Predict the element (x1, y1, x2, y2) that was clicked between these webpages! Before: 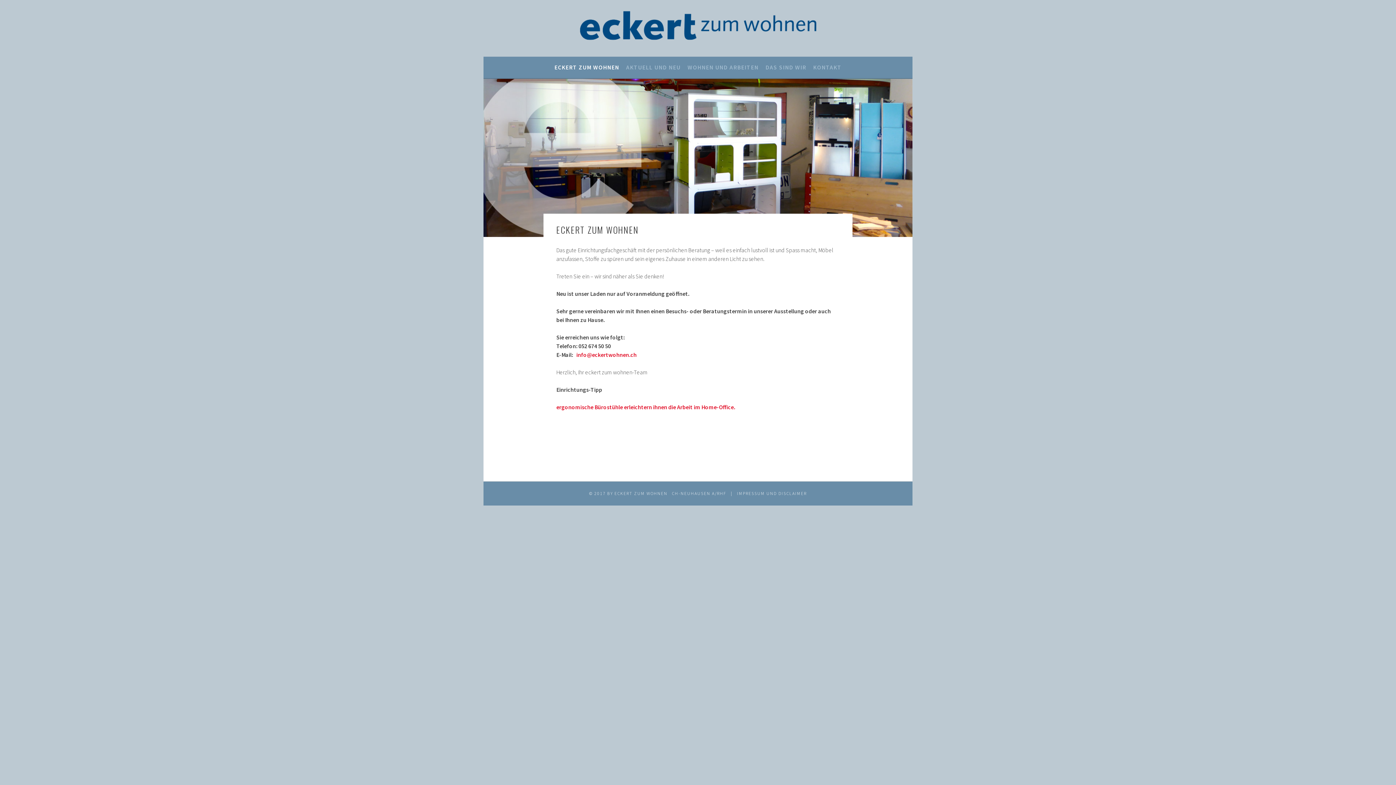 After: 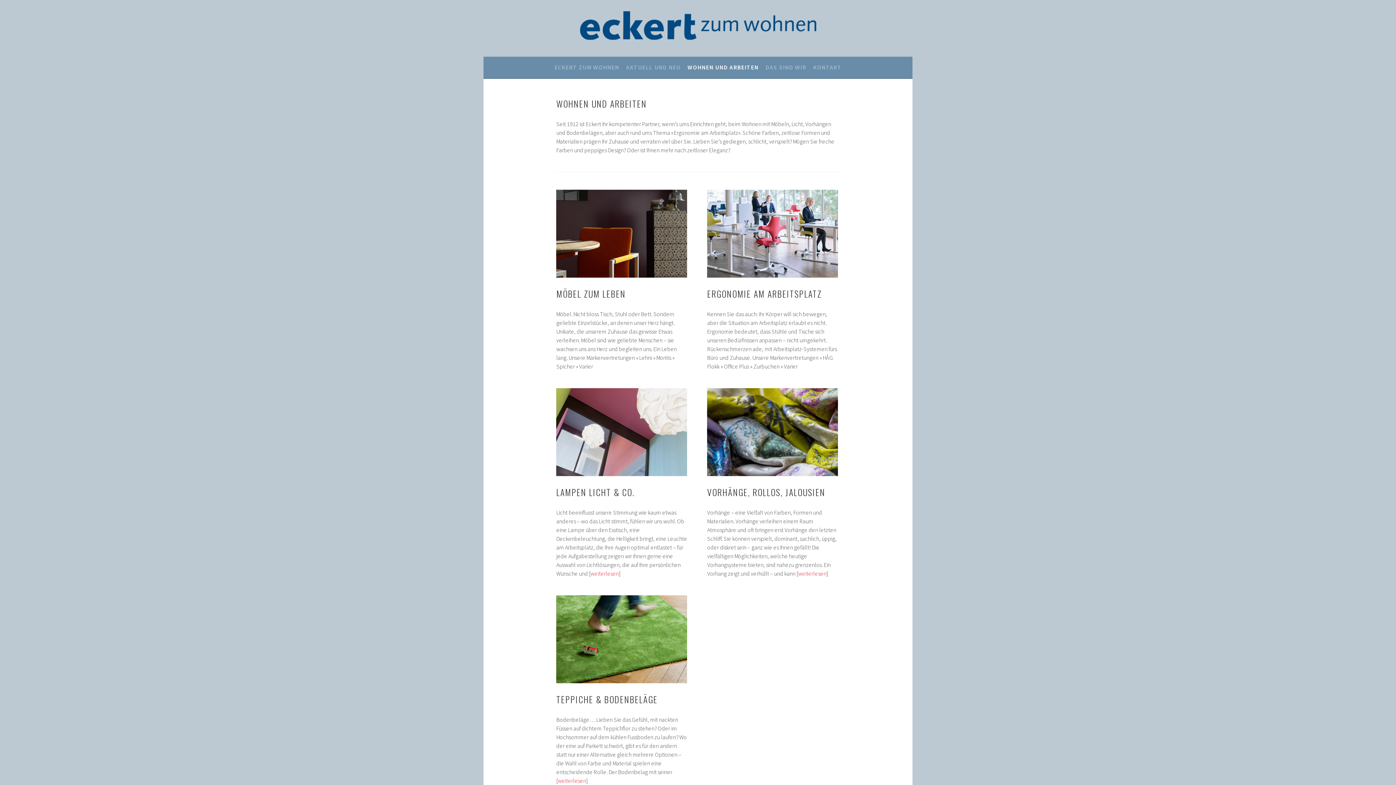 Action: bbox: (687, 62, 758, 72) label: WOHNEN UND ARBEITEN